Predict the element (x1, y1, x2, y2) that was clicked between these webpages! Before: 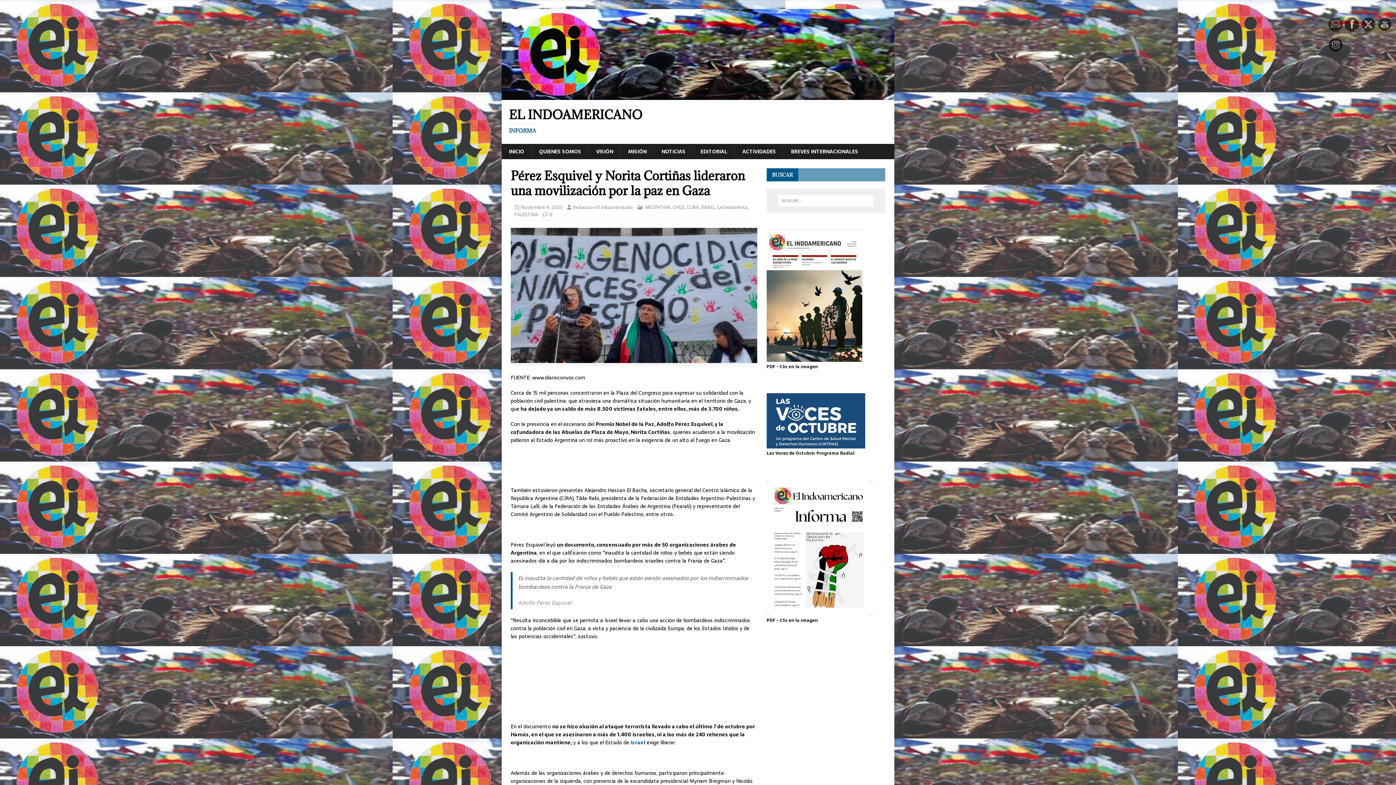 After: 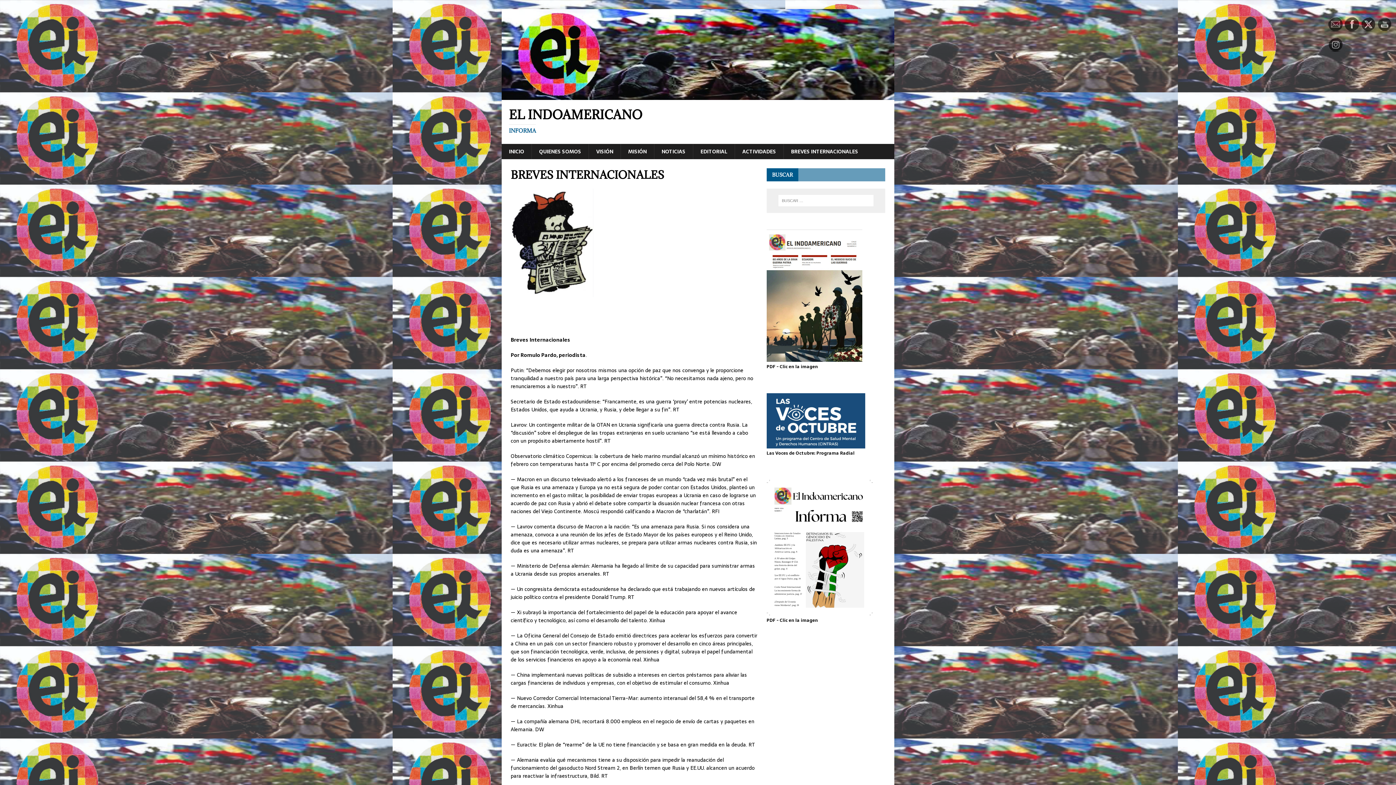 Action: bbox: (783, 144, 865, 159) label: BREVES INTERNACIONALES